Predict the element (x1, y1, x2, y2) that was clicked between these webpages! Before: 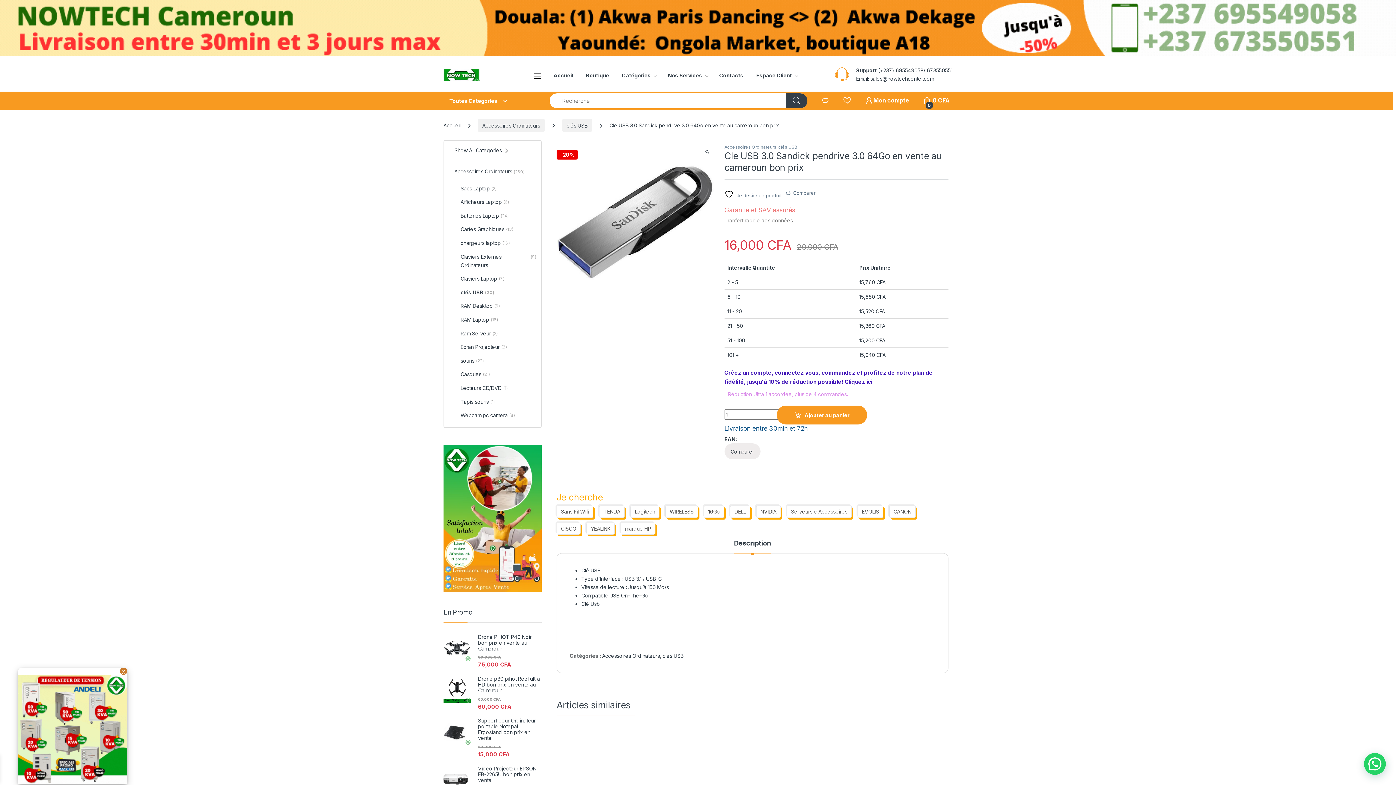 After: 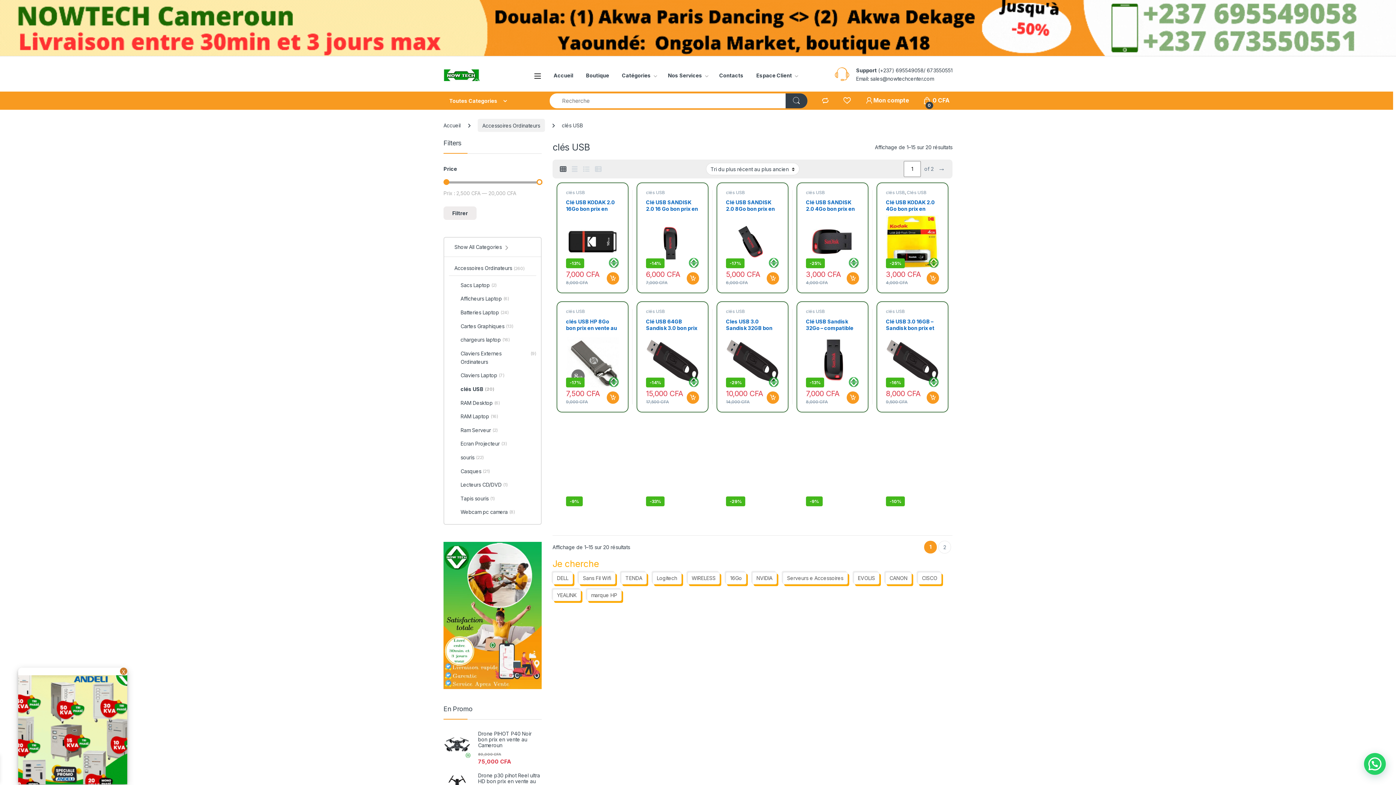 Action: label: clés USB bbox: (573, 737, 592, 742)